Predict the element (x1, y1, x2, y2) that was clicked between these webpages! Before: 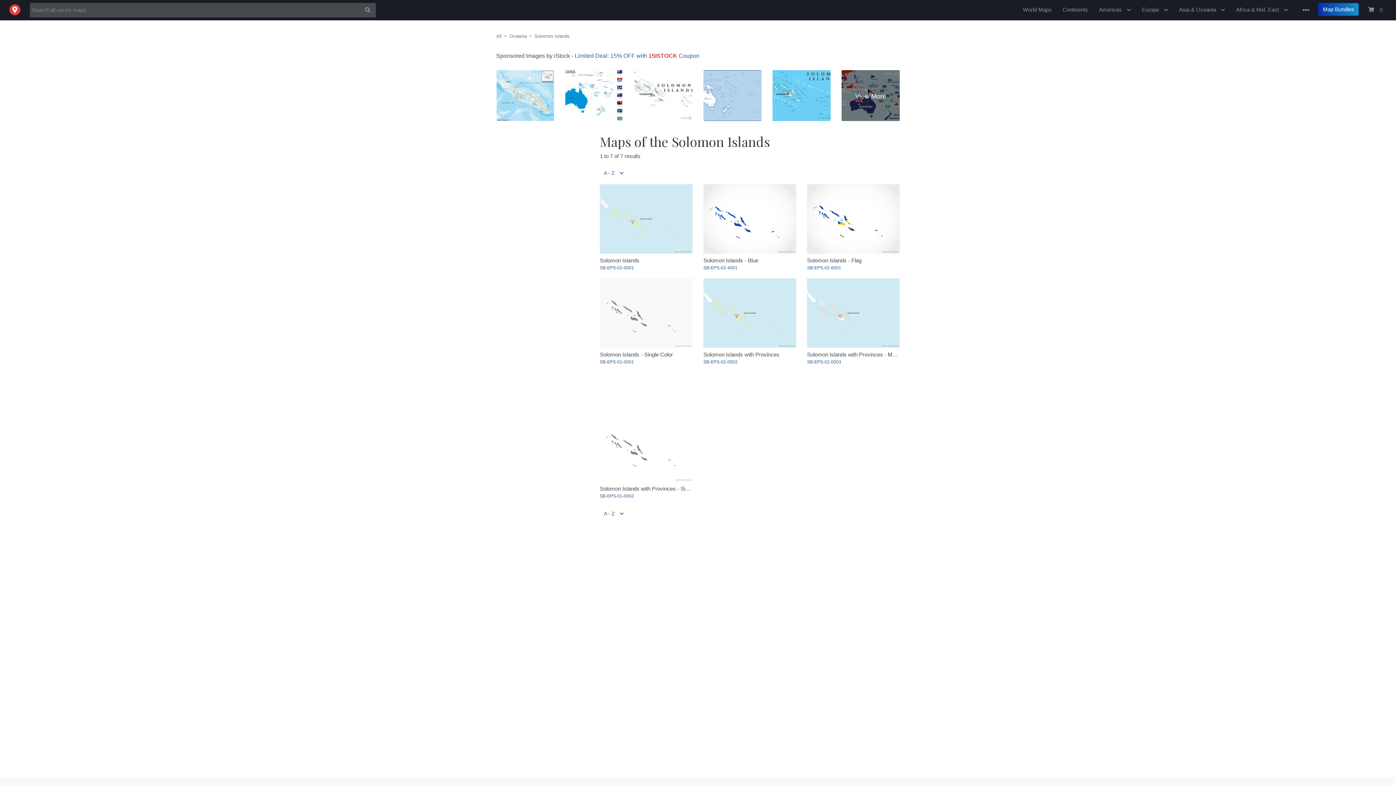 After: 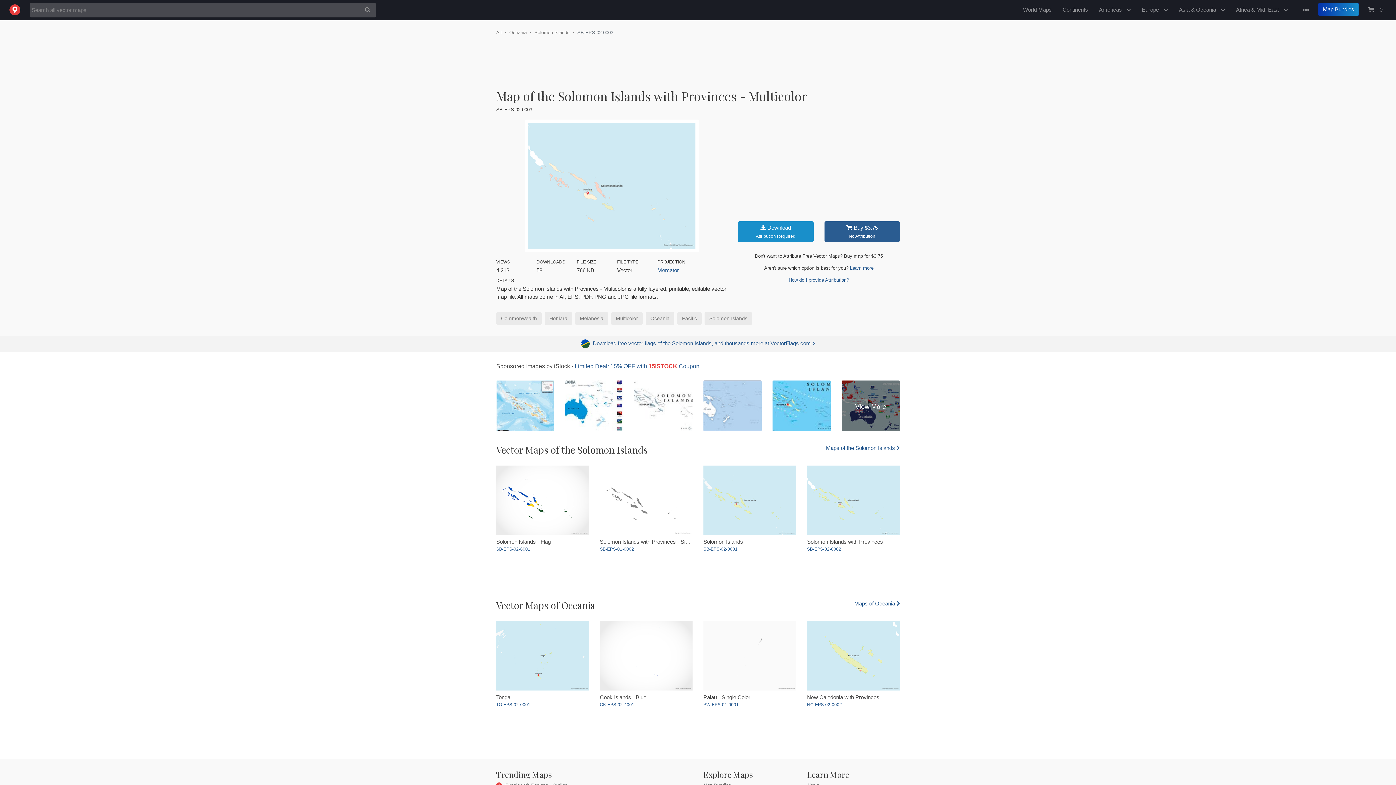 Action: bbox: (807, 278, 899, 348)